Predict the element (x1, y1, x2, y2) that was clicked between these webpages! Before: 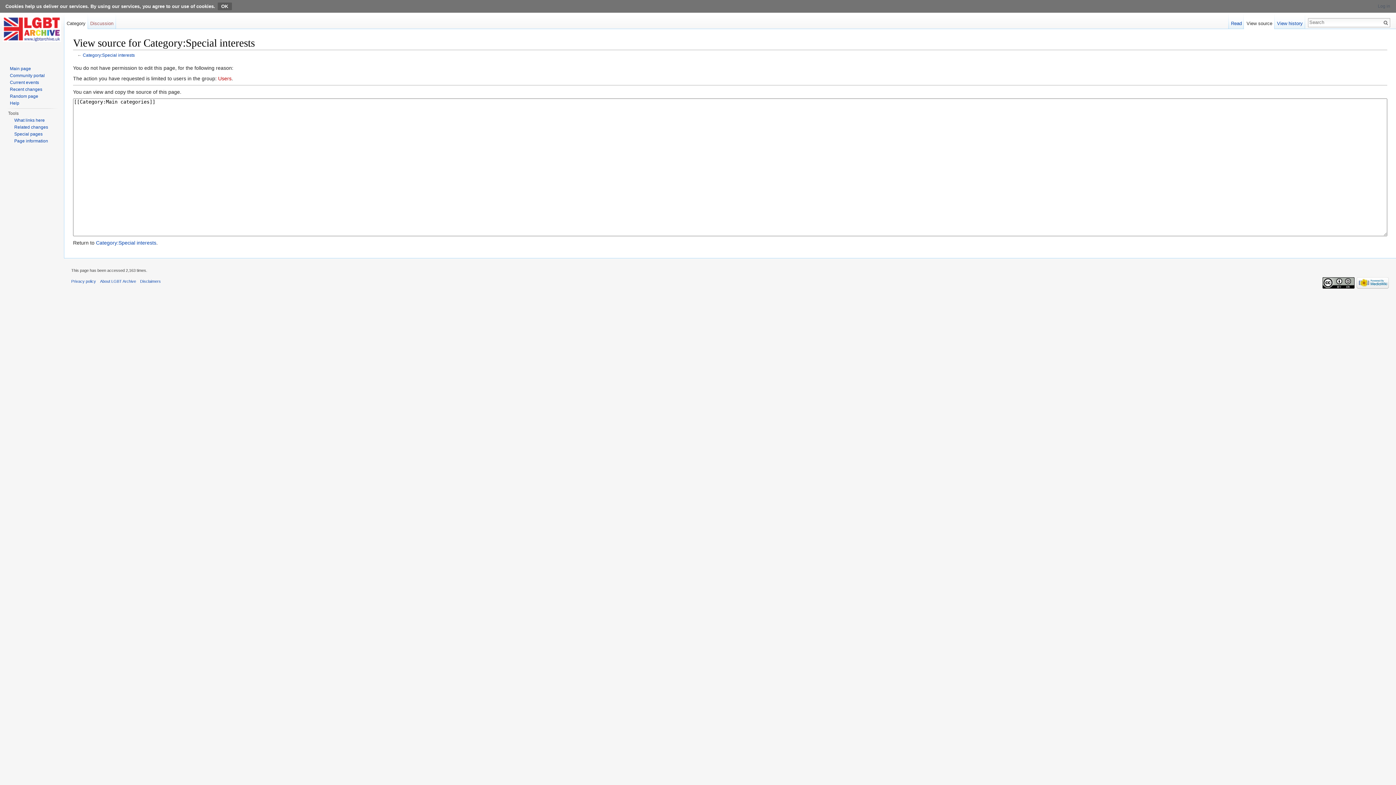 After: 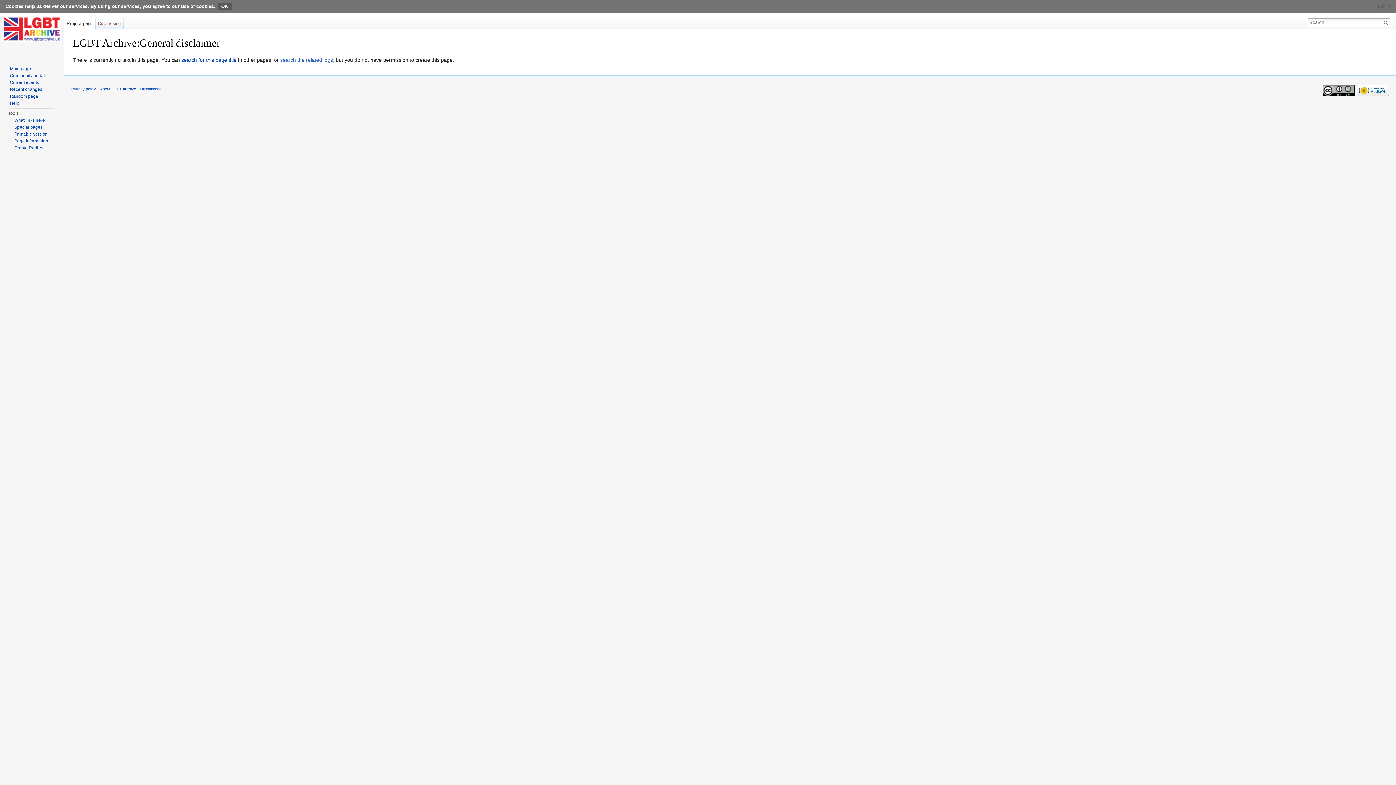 Action: label: Disclaimers bbox: (140, 279, 160, 283)